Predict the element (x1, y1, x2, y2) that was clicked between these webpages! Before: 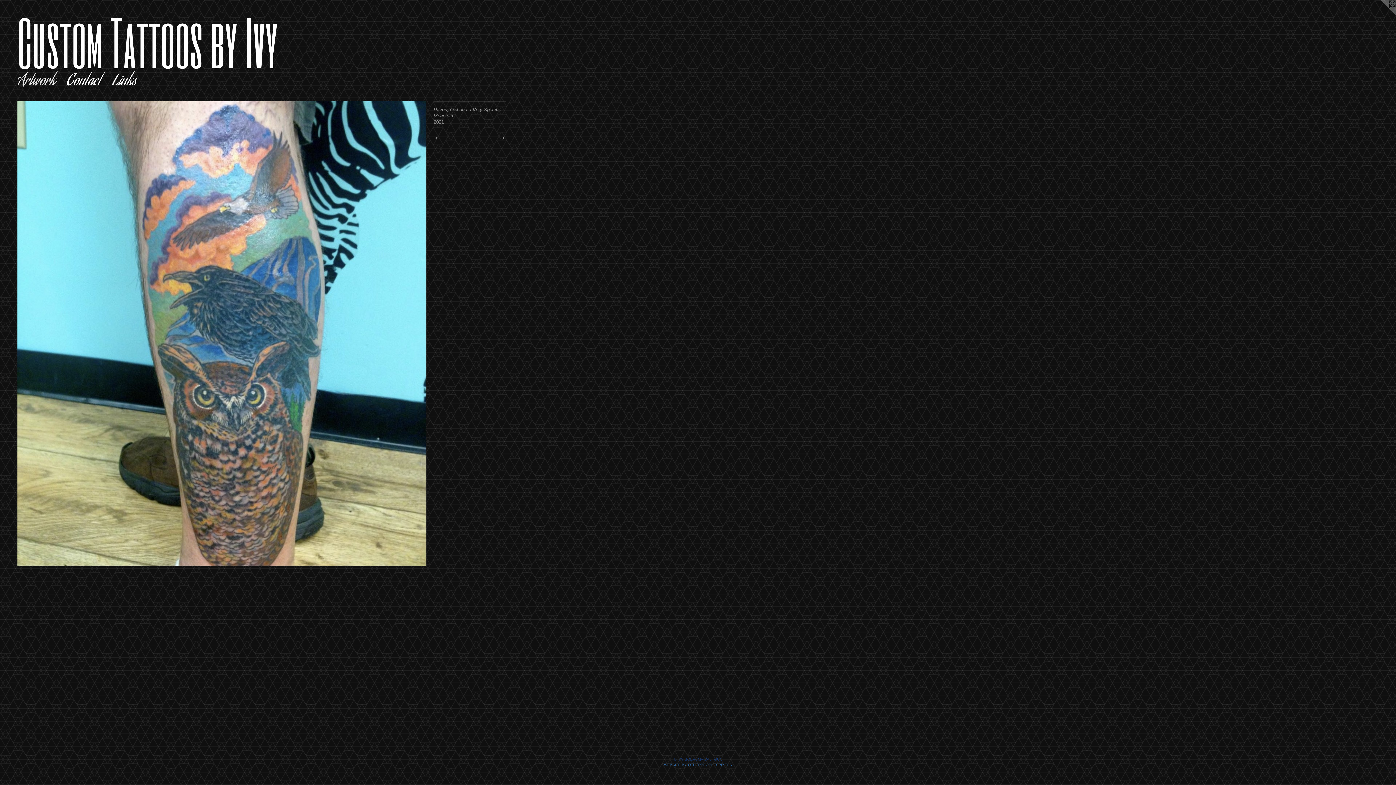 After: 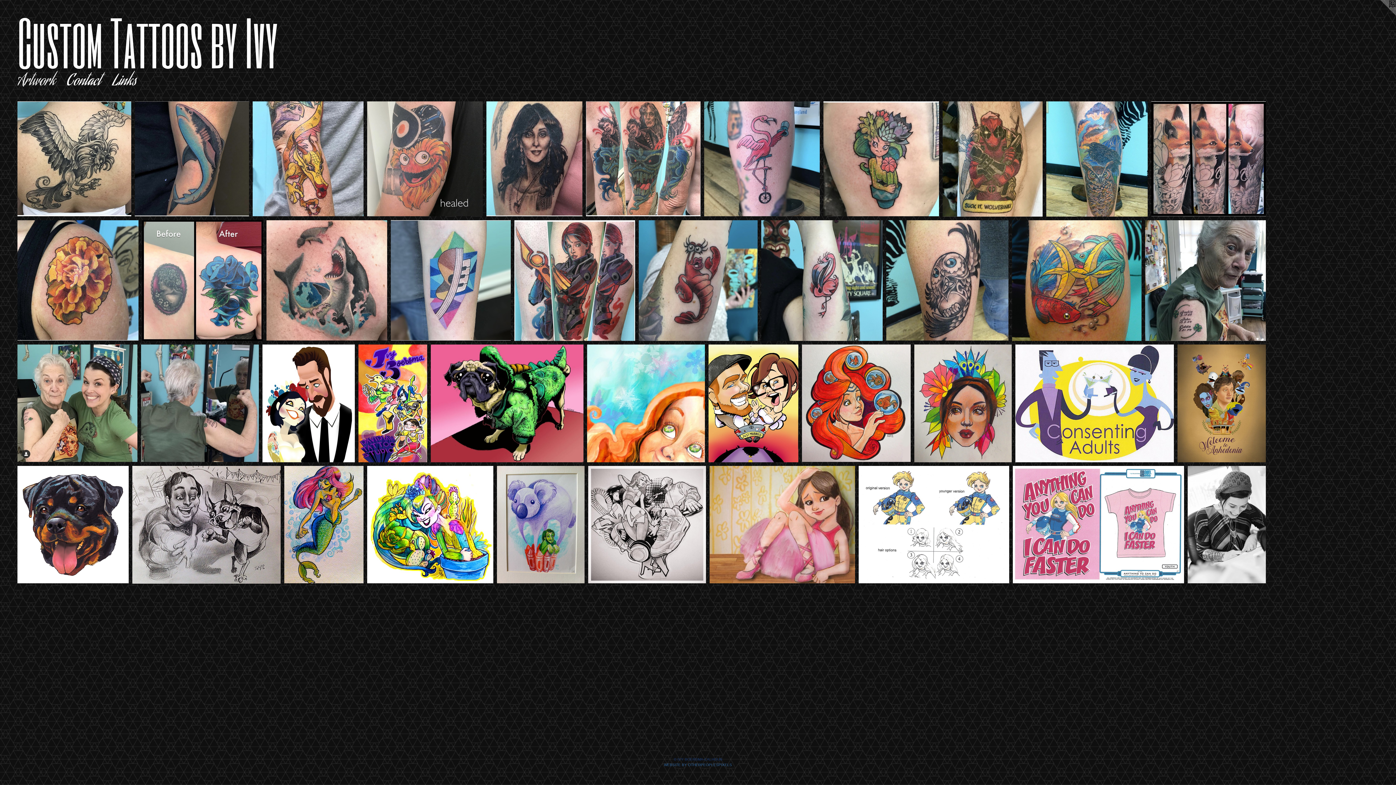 Action: bbox: (11, 70, 61, 93) label: Artwork